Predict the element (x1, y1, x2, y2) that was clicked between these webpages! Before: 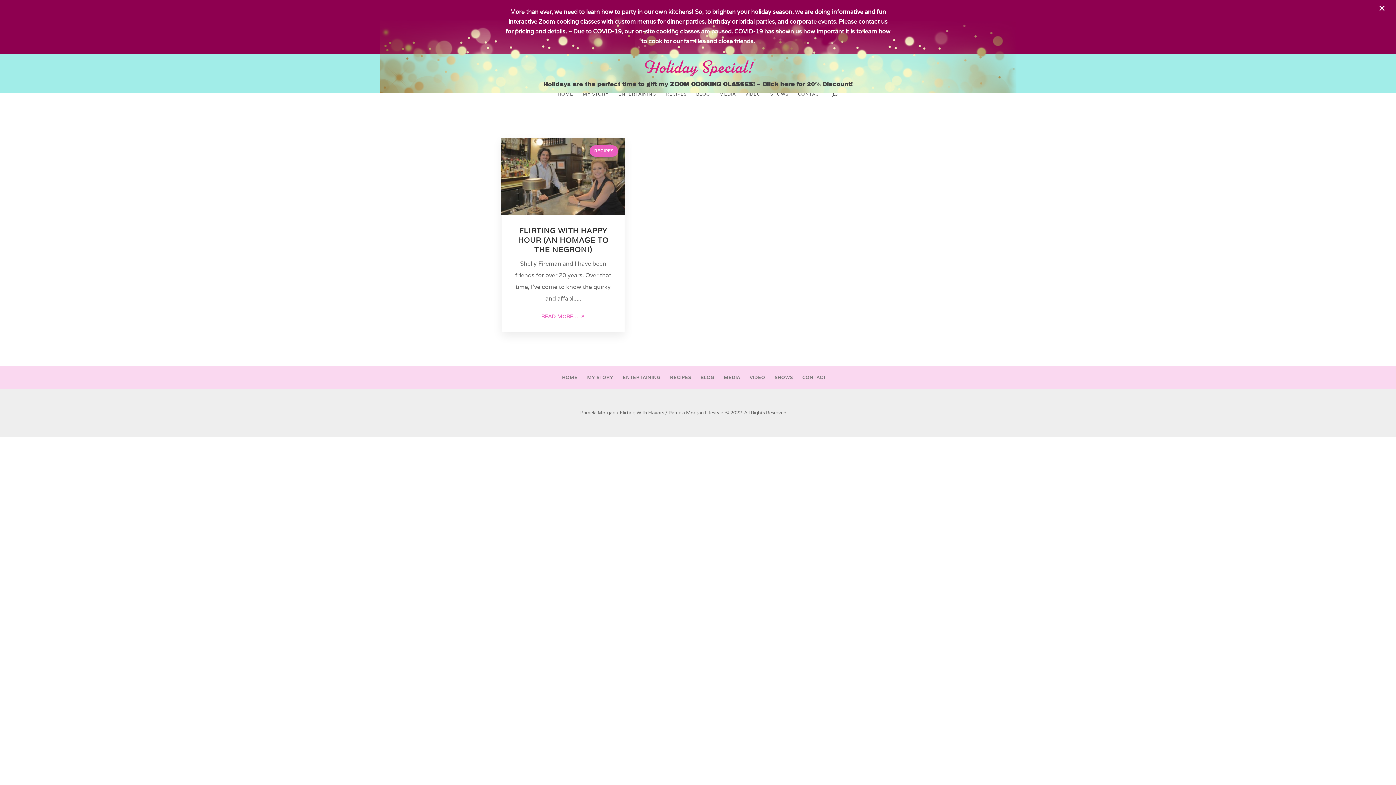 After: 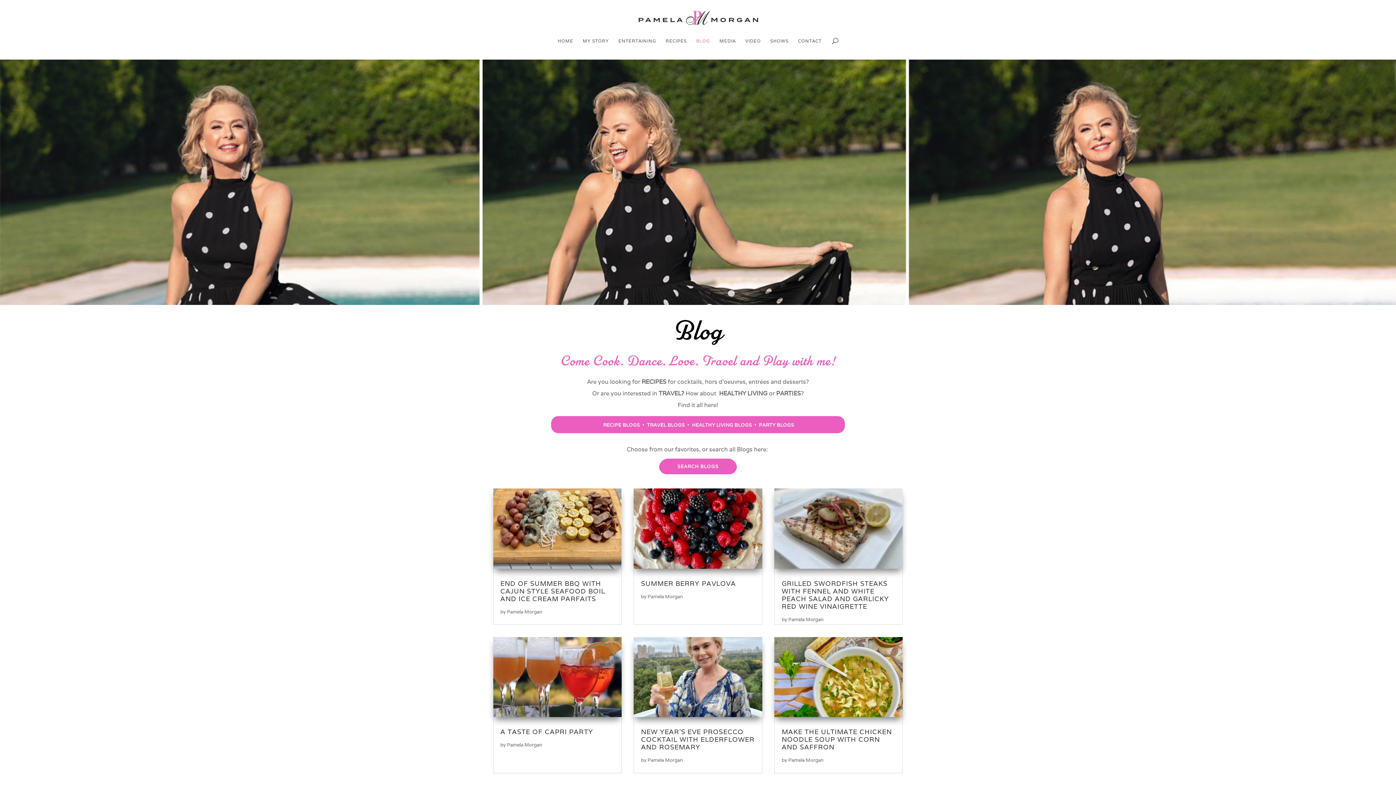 Action: label: BLOG bbox: (700, 321, 714, 327)